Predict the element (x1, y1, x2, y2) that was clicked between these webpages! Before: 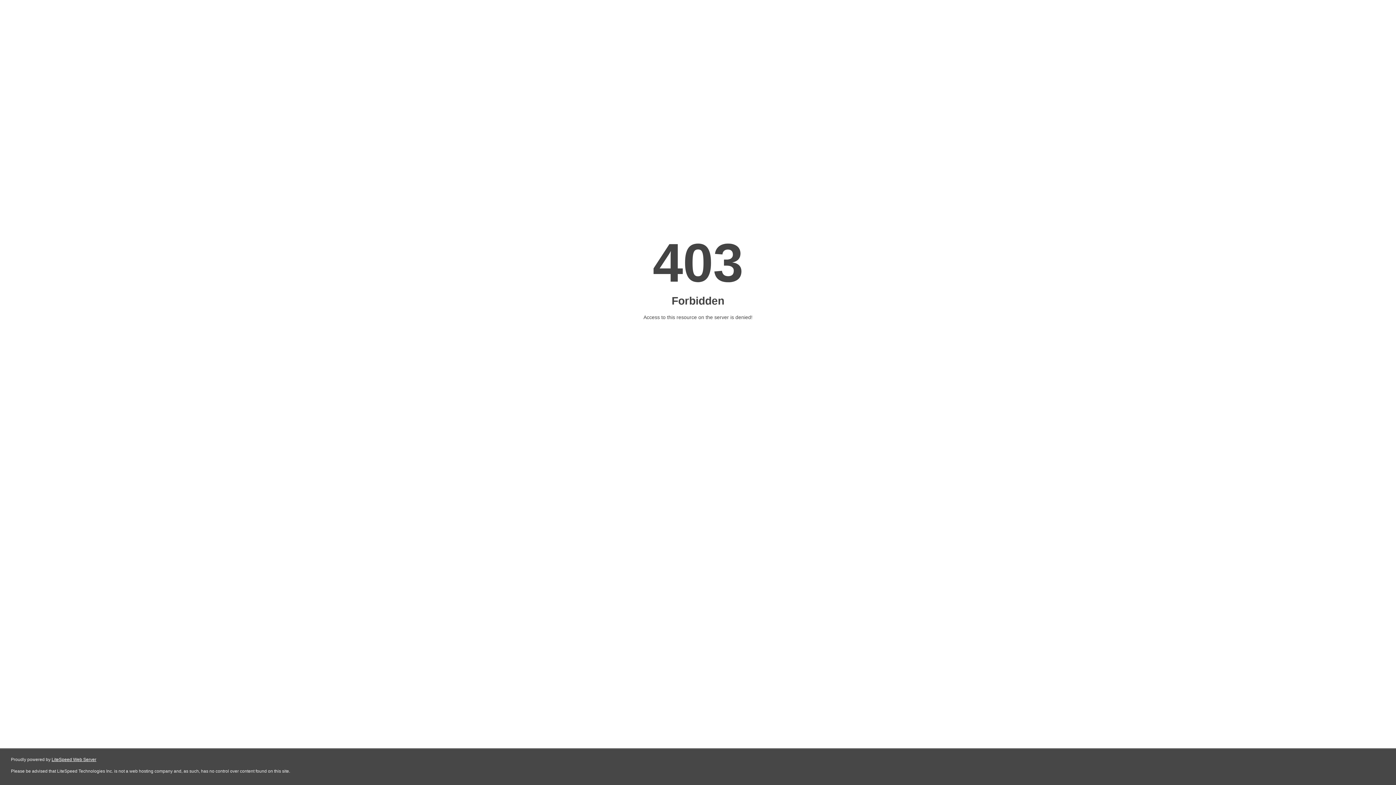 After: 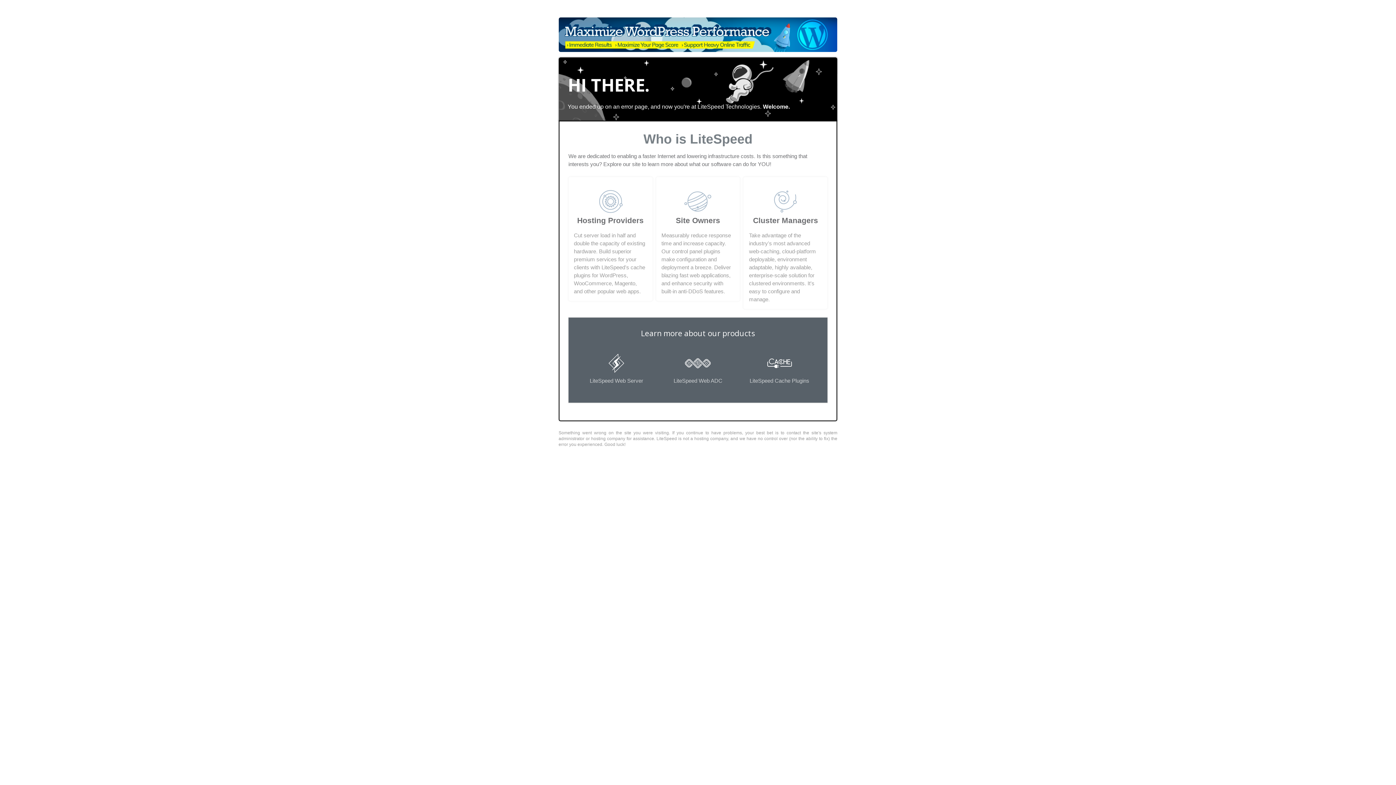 Action: bbox: (51, 757, 96, 762) label: LiteSpeed Web Server